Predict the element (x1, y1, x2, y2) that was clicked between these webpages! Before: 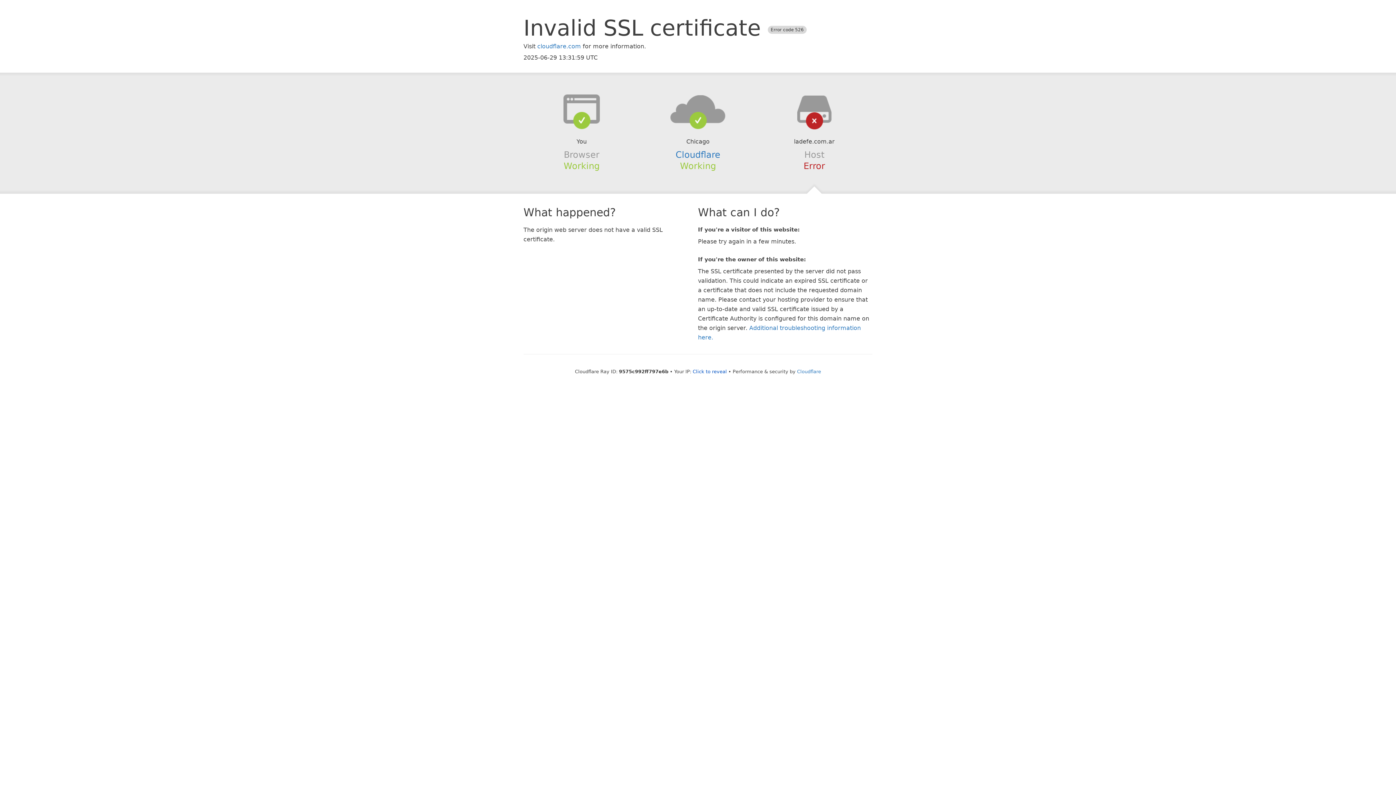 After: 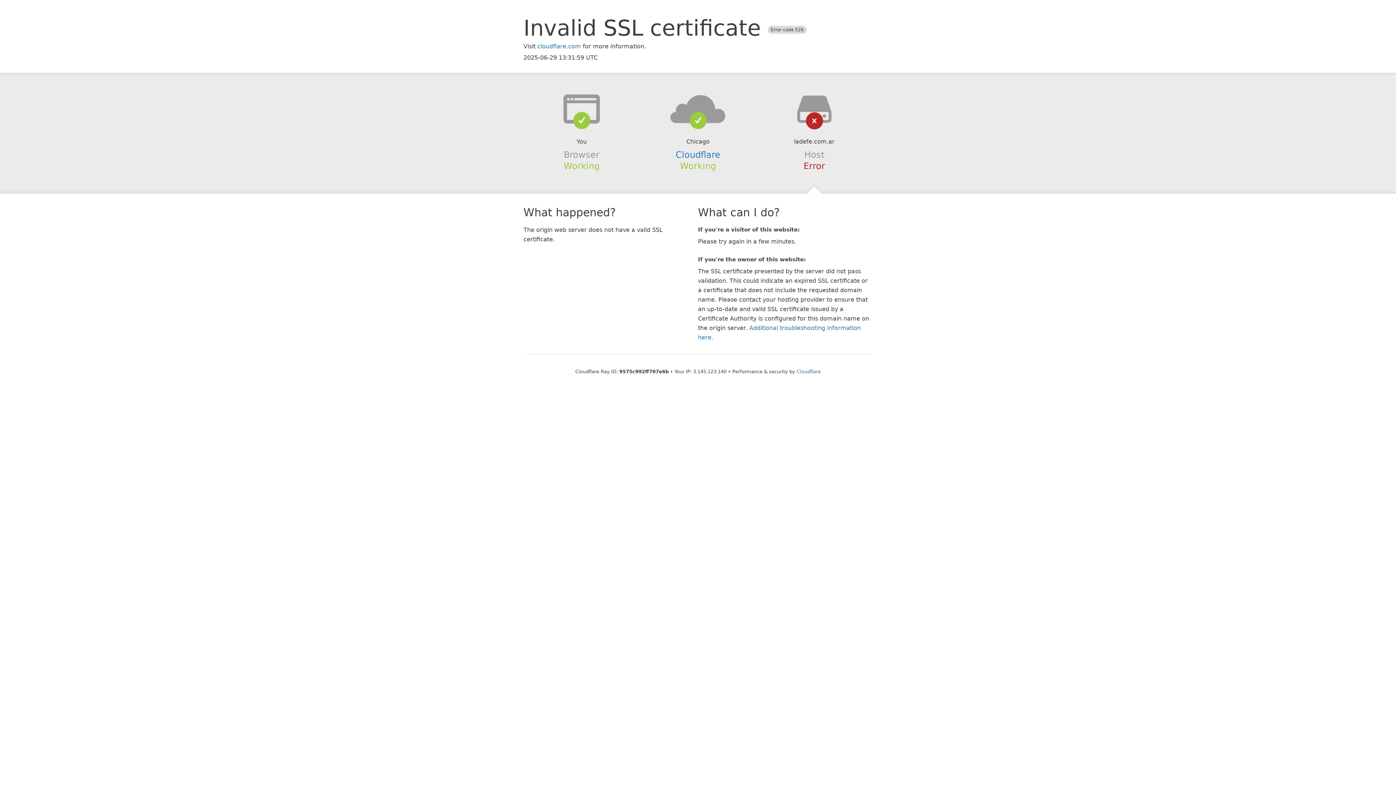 Action: bbox: (692, 368, 727, 374) label: Click to reveal